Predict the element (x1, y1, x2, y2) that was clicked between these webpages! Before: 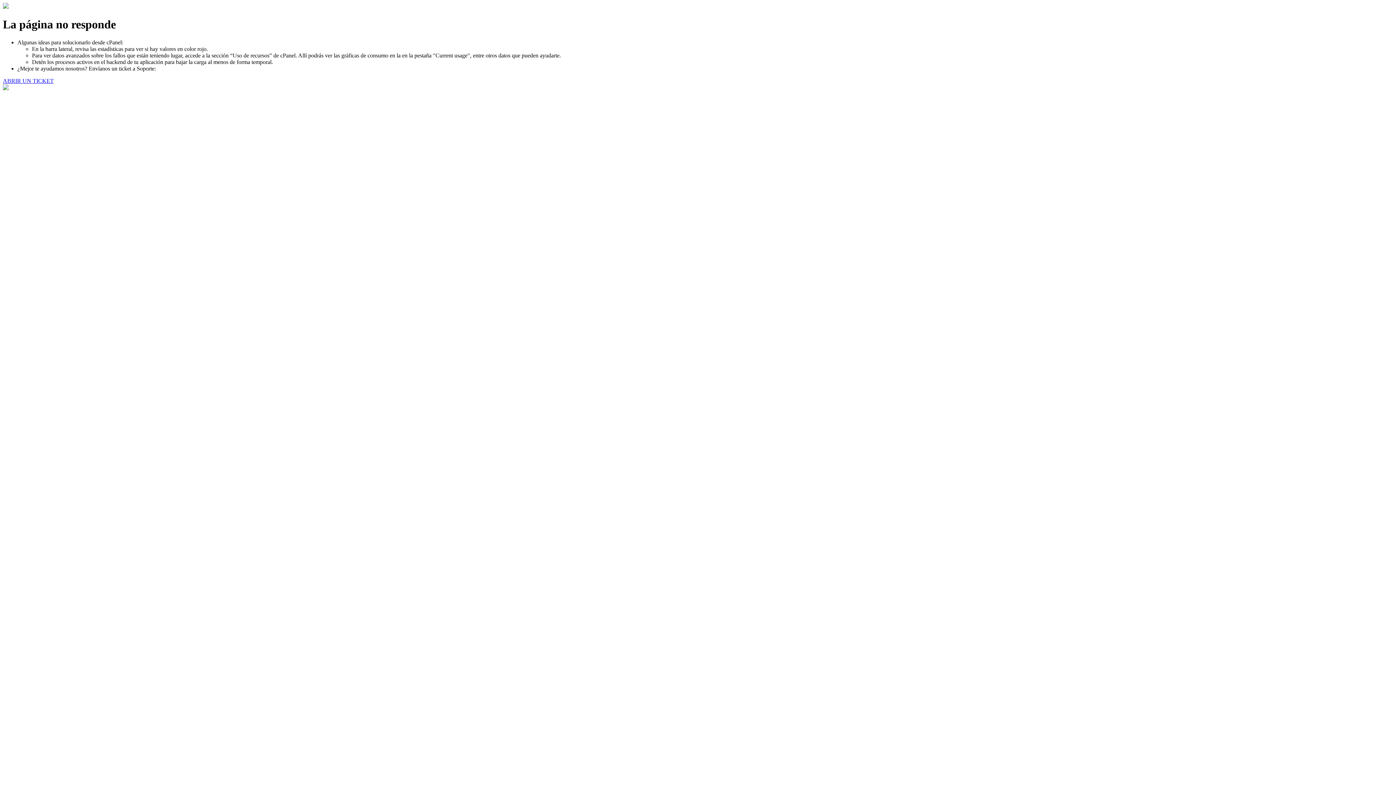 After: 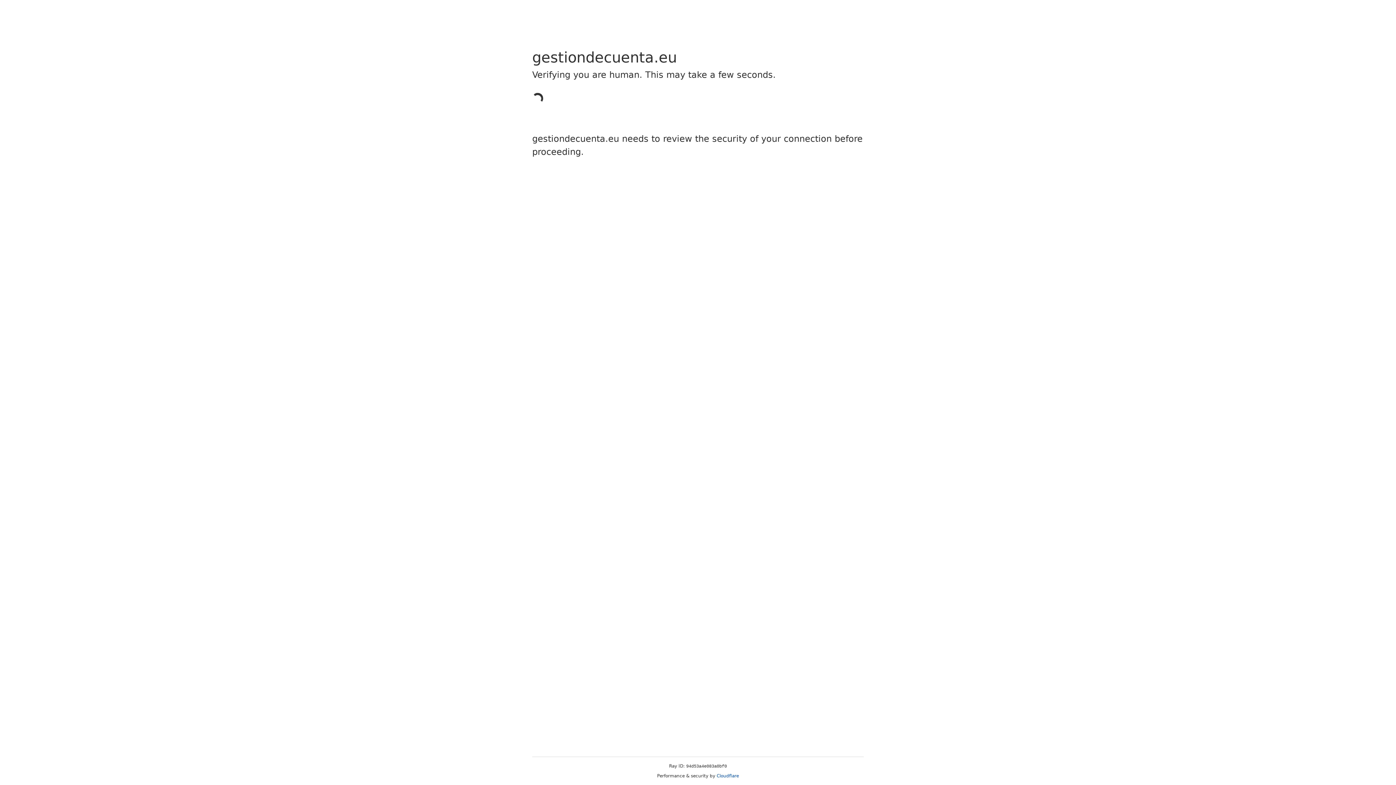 Action: label: ABRIR UN TICKET bbox: (2, 77, 53, 83)